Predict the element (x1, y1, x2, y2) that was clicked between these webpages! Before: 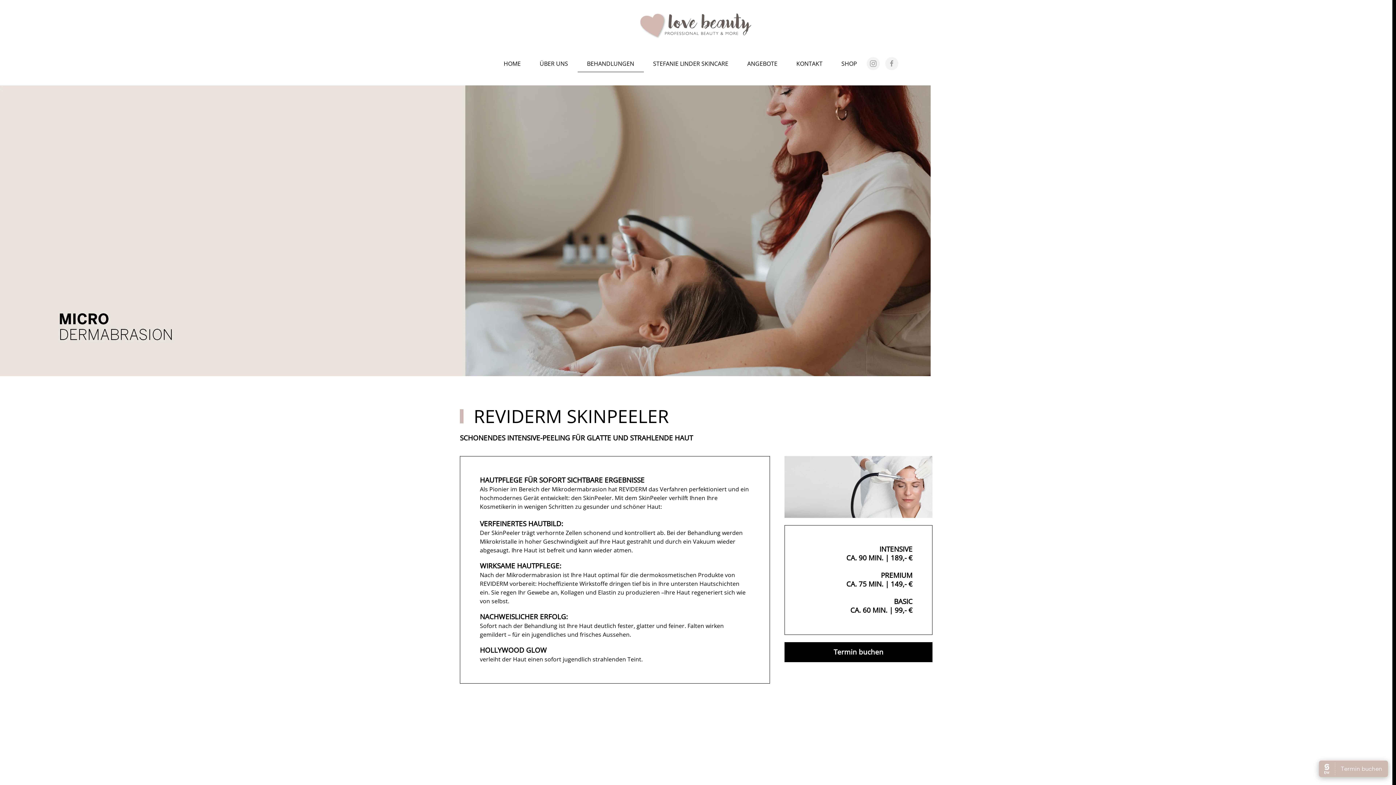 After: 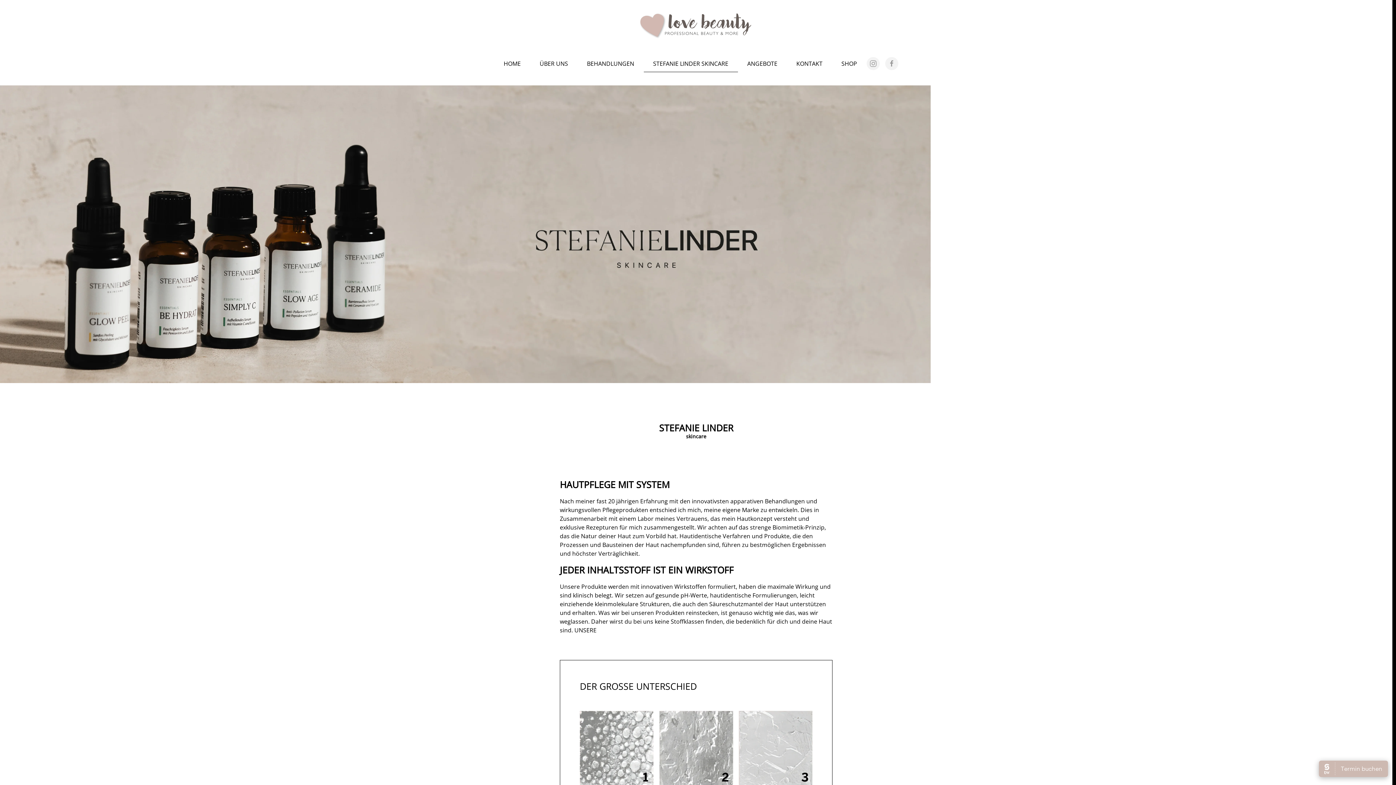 Action: label: STEFANIE LINDER SKINCARE bbox: (643, 49, 738, 78)